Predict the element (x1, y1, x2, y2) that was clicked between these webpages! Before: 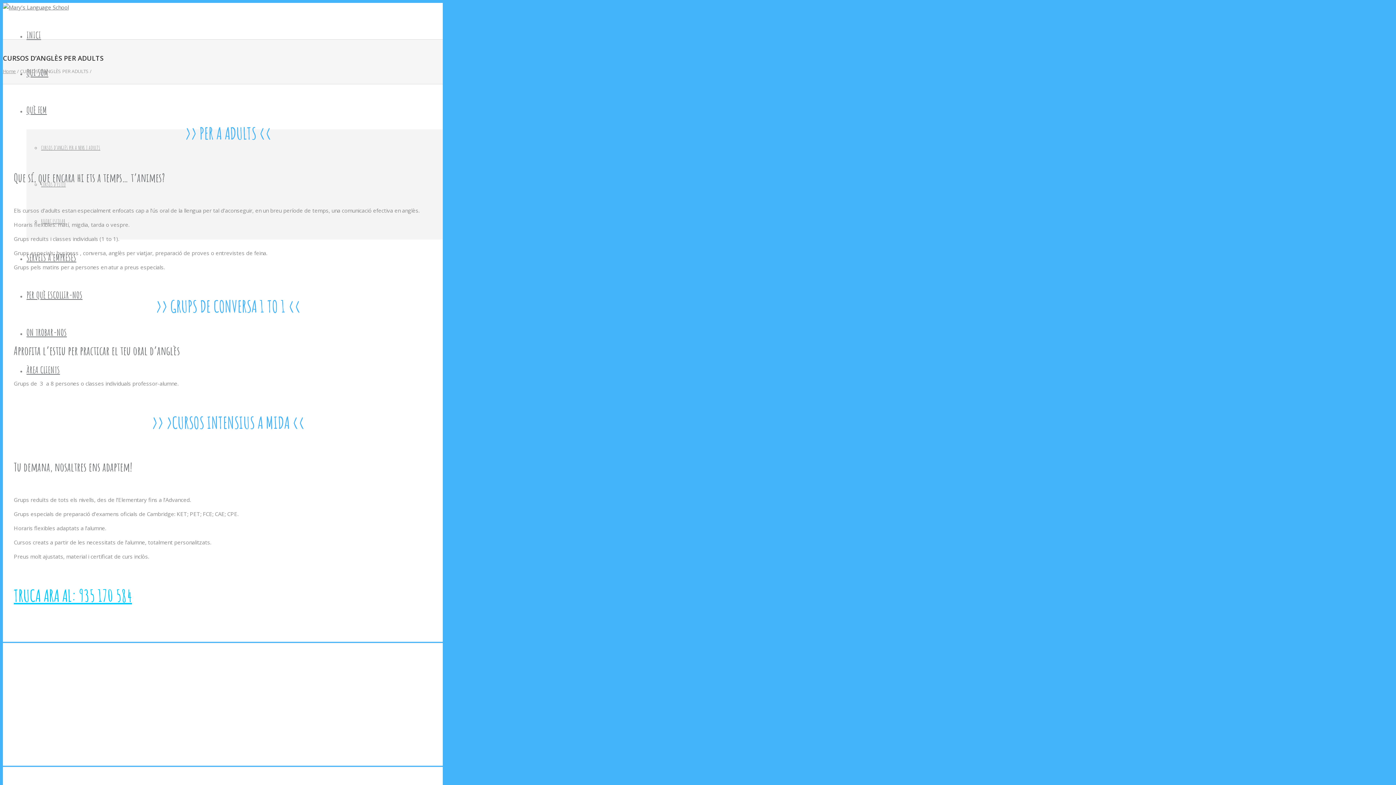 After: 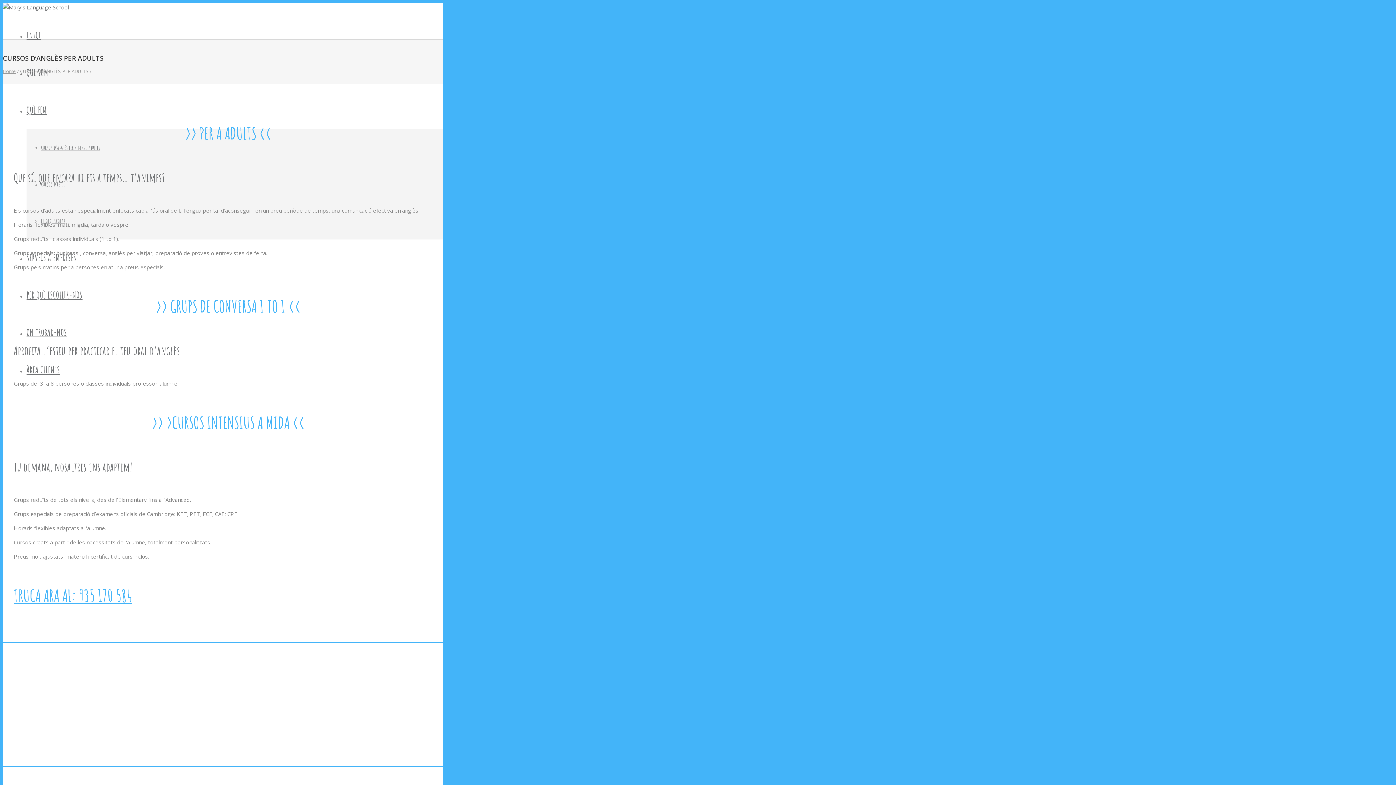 Action: label: TRUCA ARA AL: 935 170 584 bbox: (13, 585, 132, 606)